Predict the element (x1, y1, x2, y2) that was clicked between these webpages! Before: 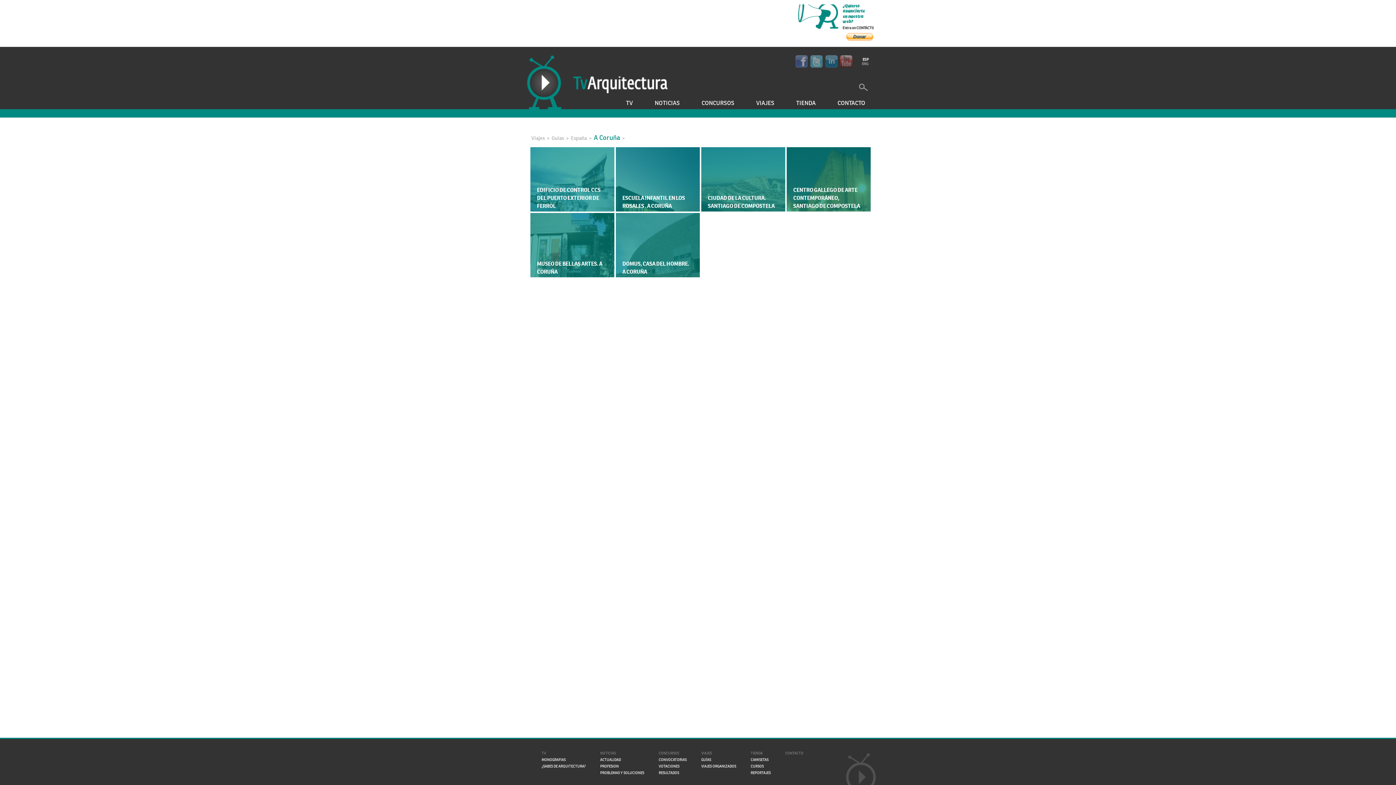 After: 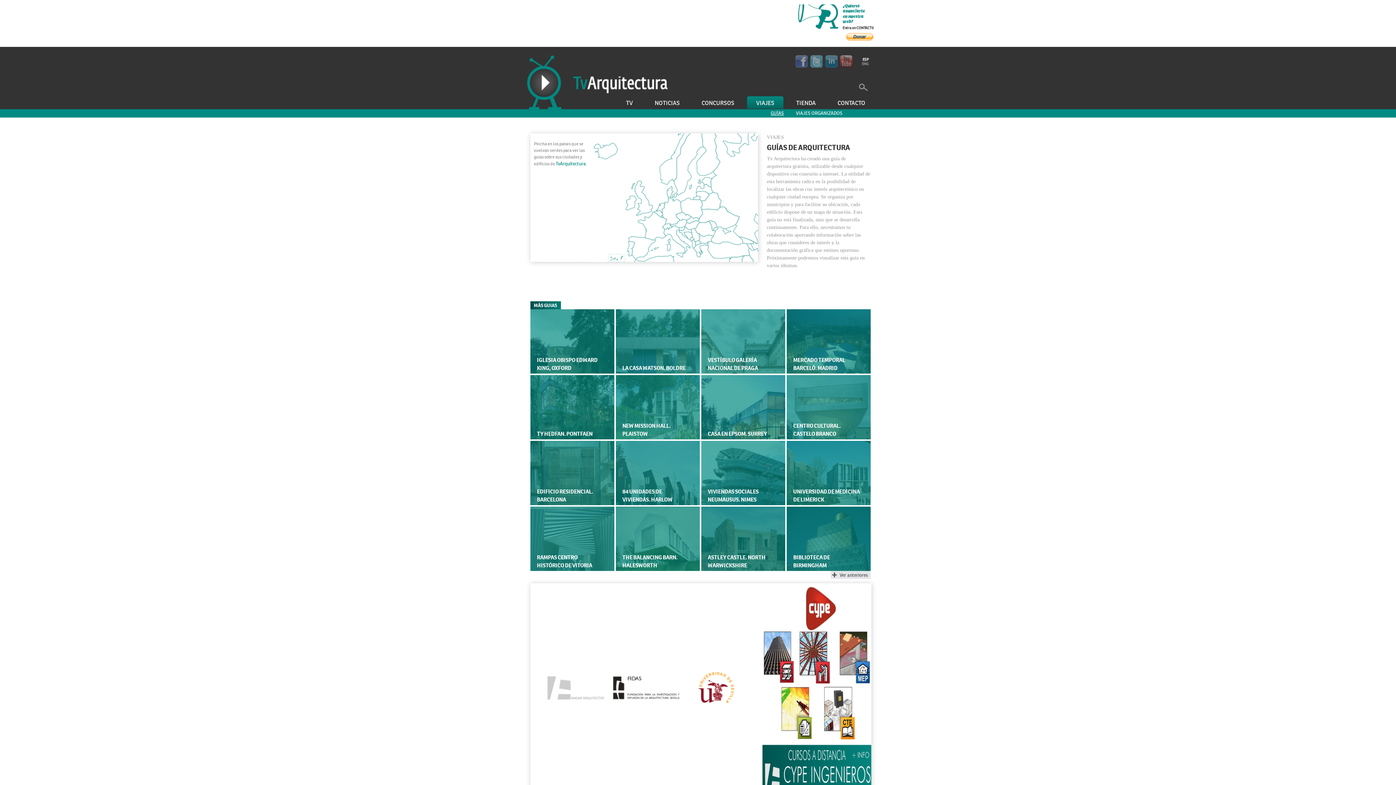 Action: bbox: (551, 134, 564, 141) label: Guías